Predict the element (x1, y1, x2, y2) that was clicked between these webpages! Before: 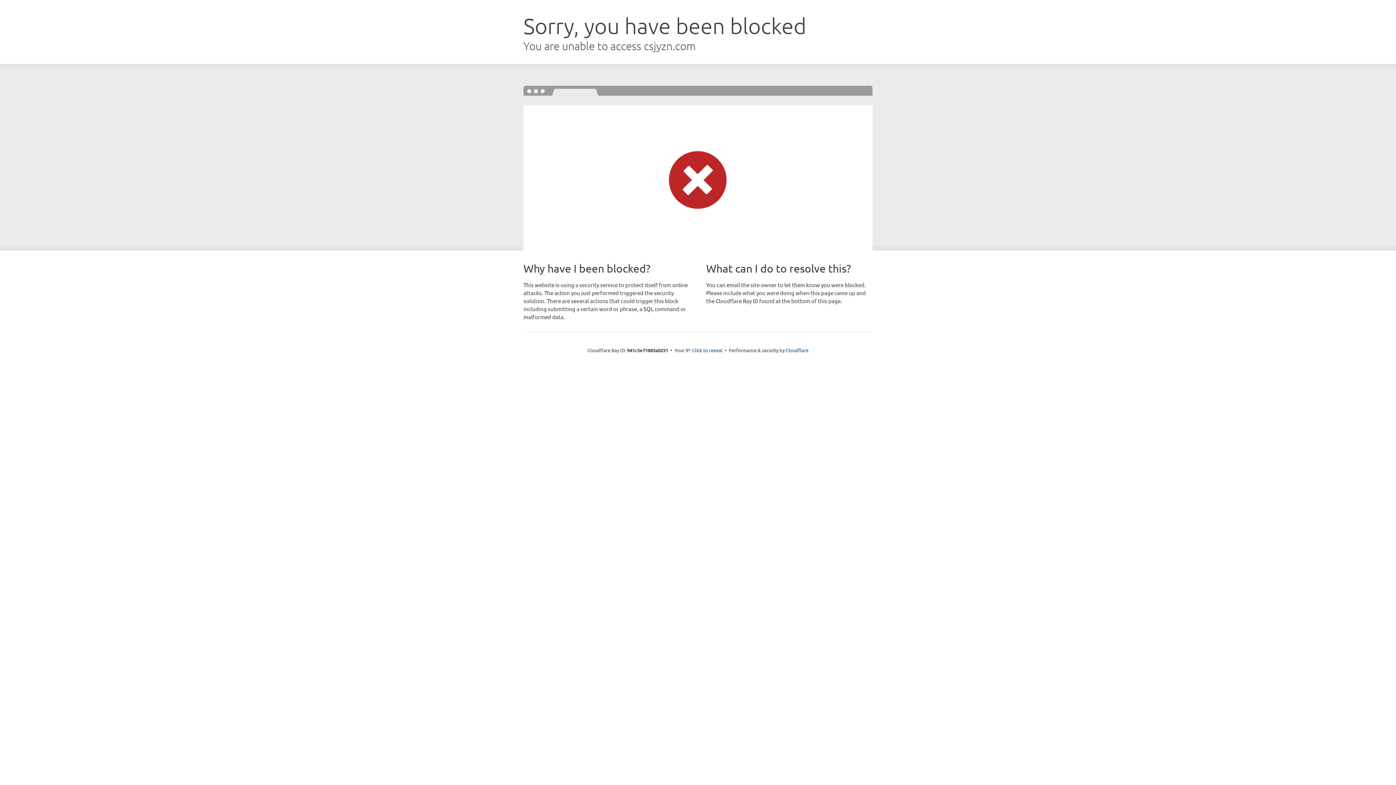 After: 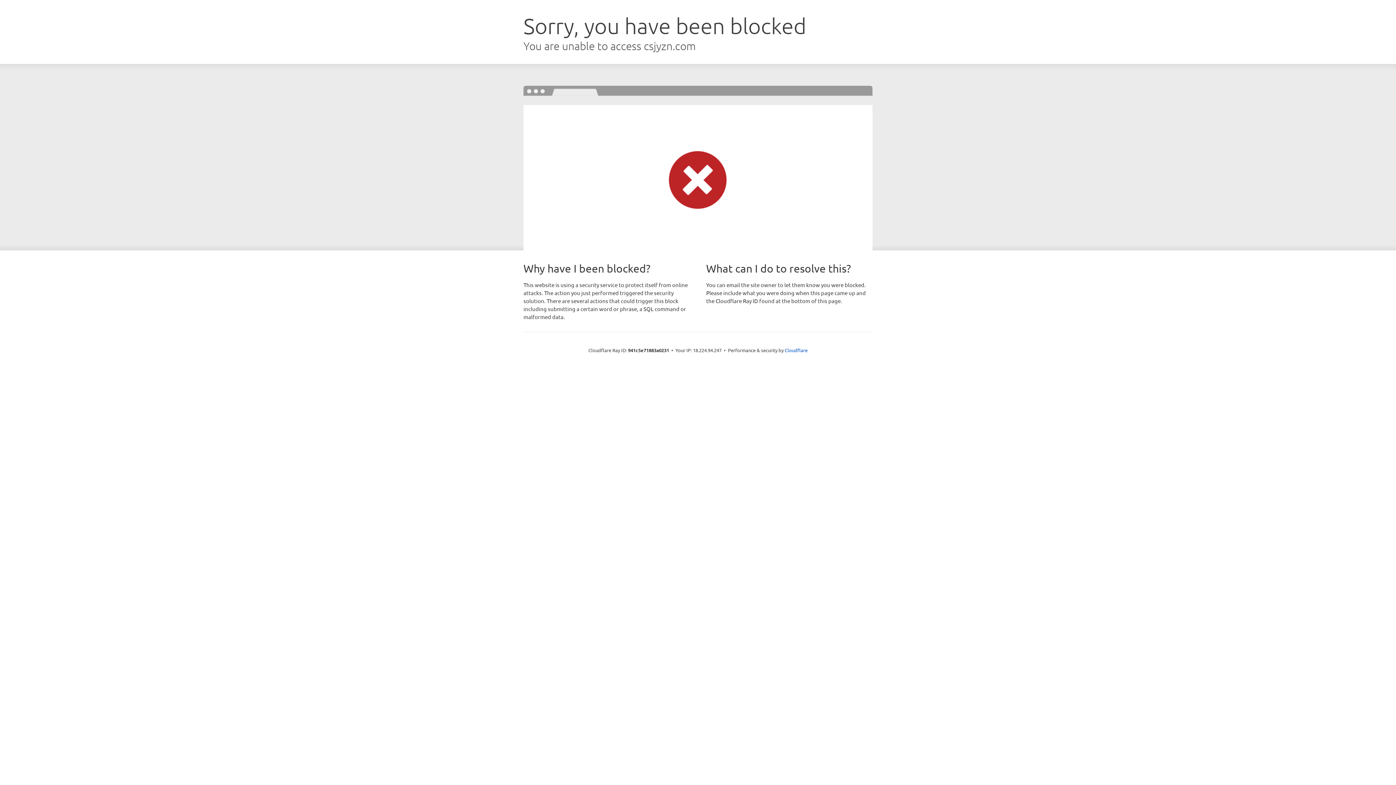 Action: label: Click to reveal bbox: (692, 346, 722, 353)